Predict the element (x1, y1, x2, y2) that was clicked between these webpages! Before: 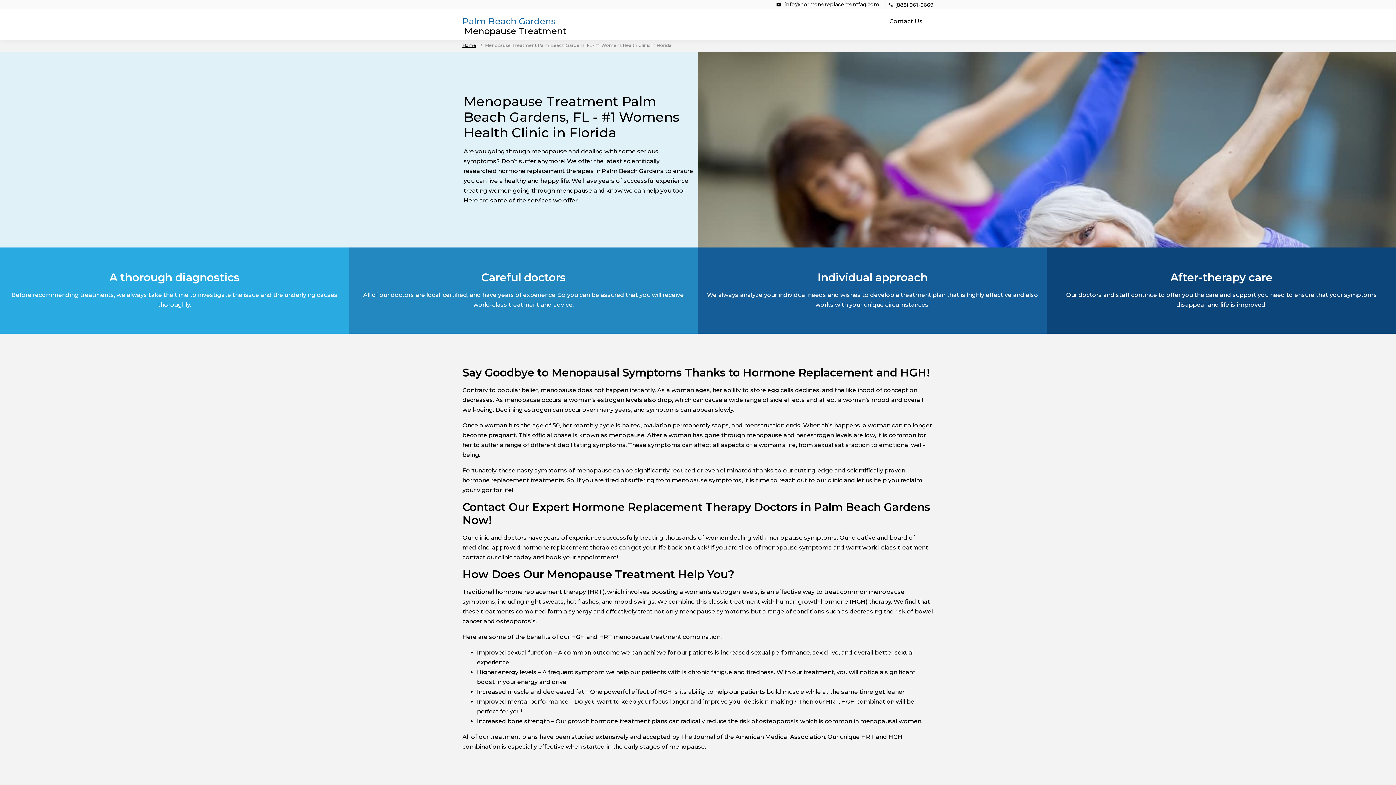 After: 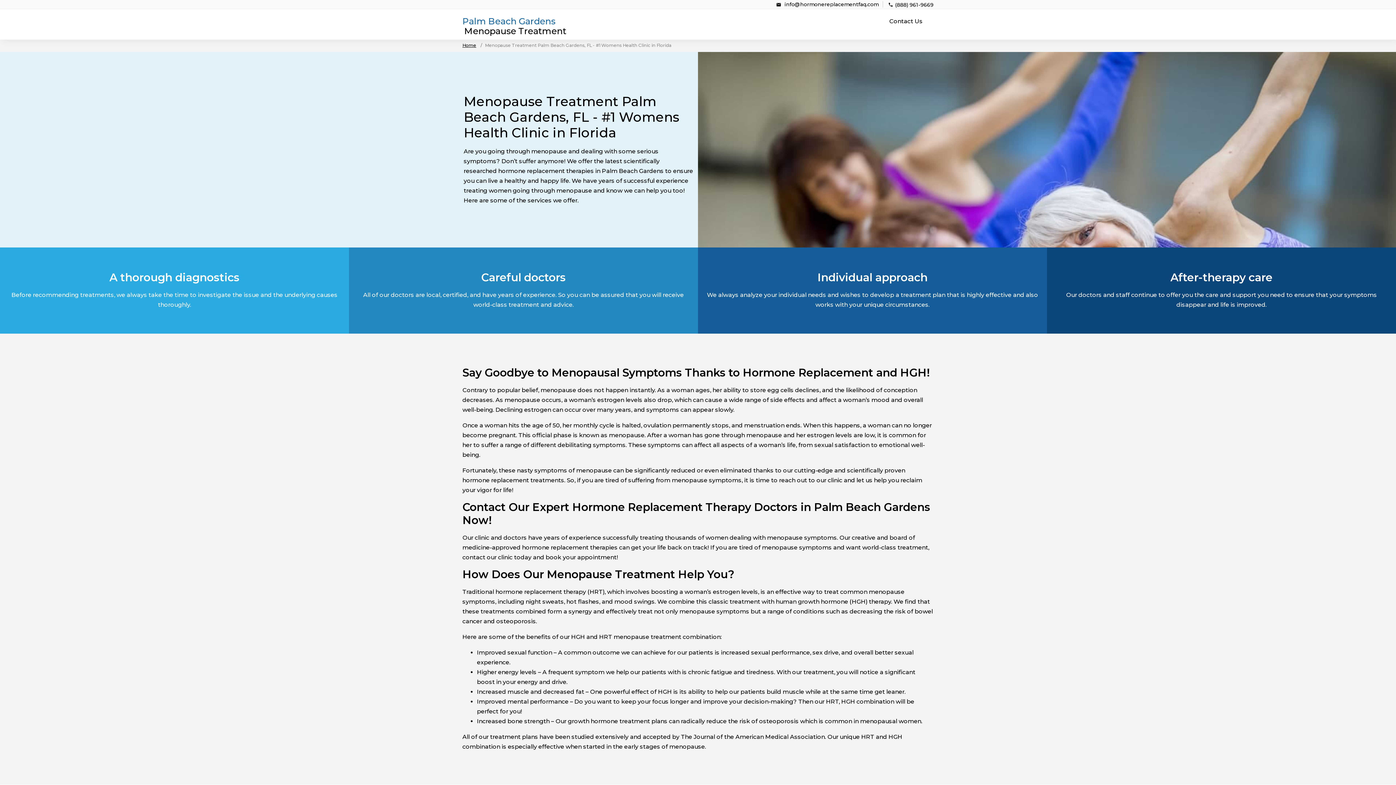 Action: bbox: (884, 1, 933, 7) label: (888) 961-9669